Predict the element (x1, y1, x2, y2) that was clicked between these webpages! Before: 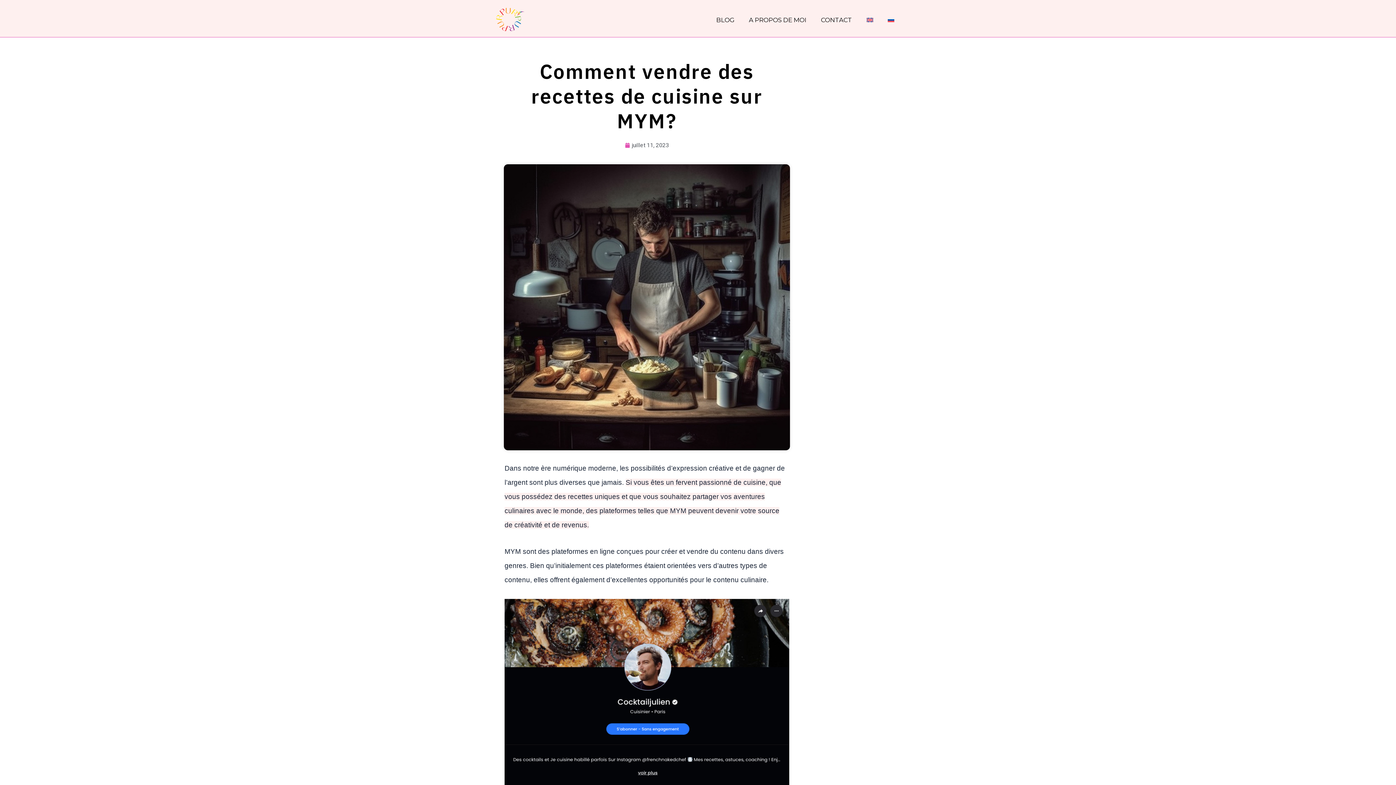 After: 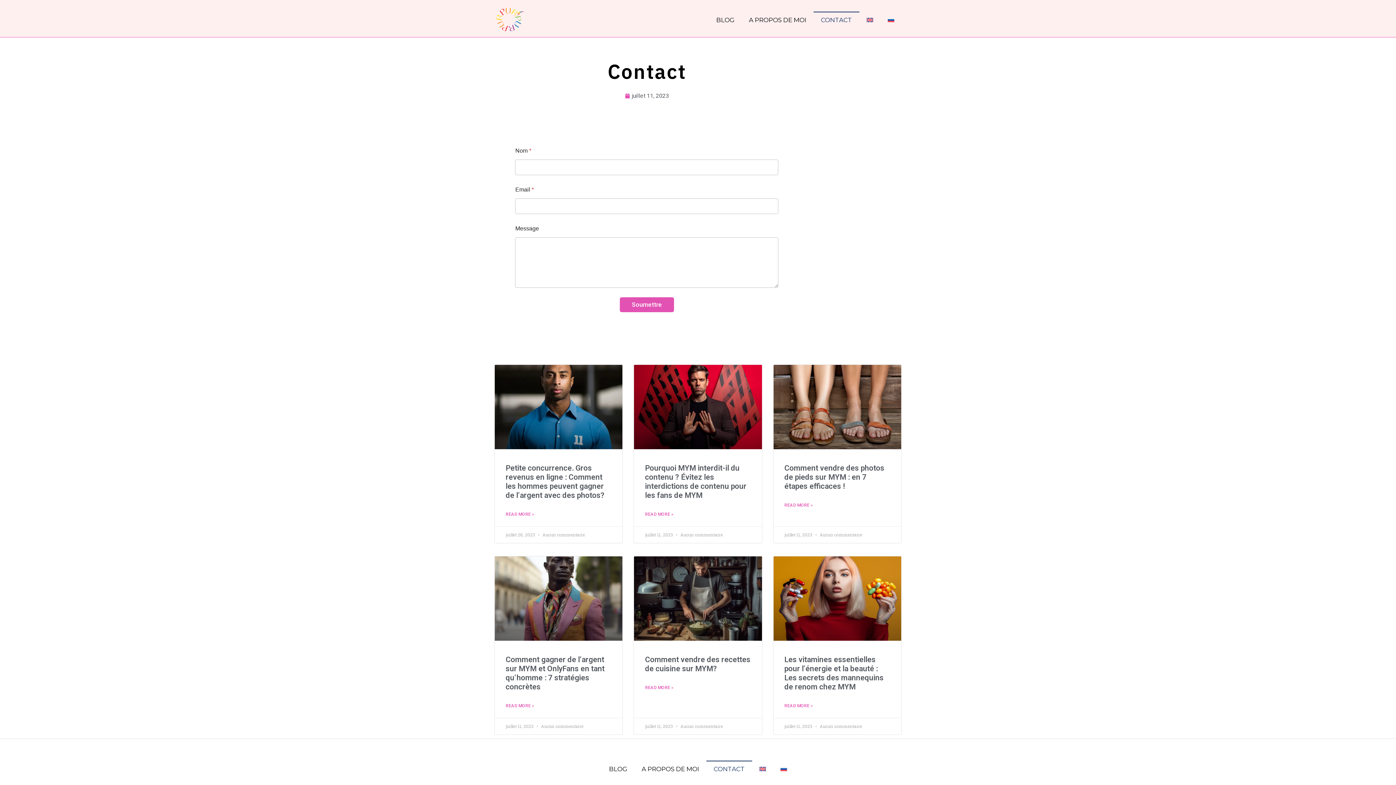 Action: label: CONTACT bbox: (813, 11, 859, 28)